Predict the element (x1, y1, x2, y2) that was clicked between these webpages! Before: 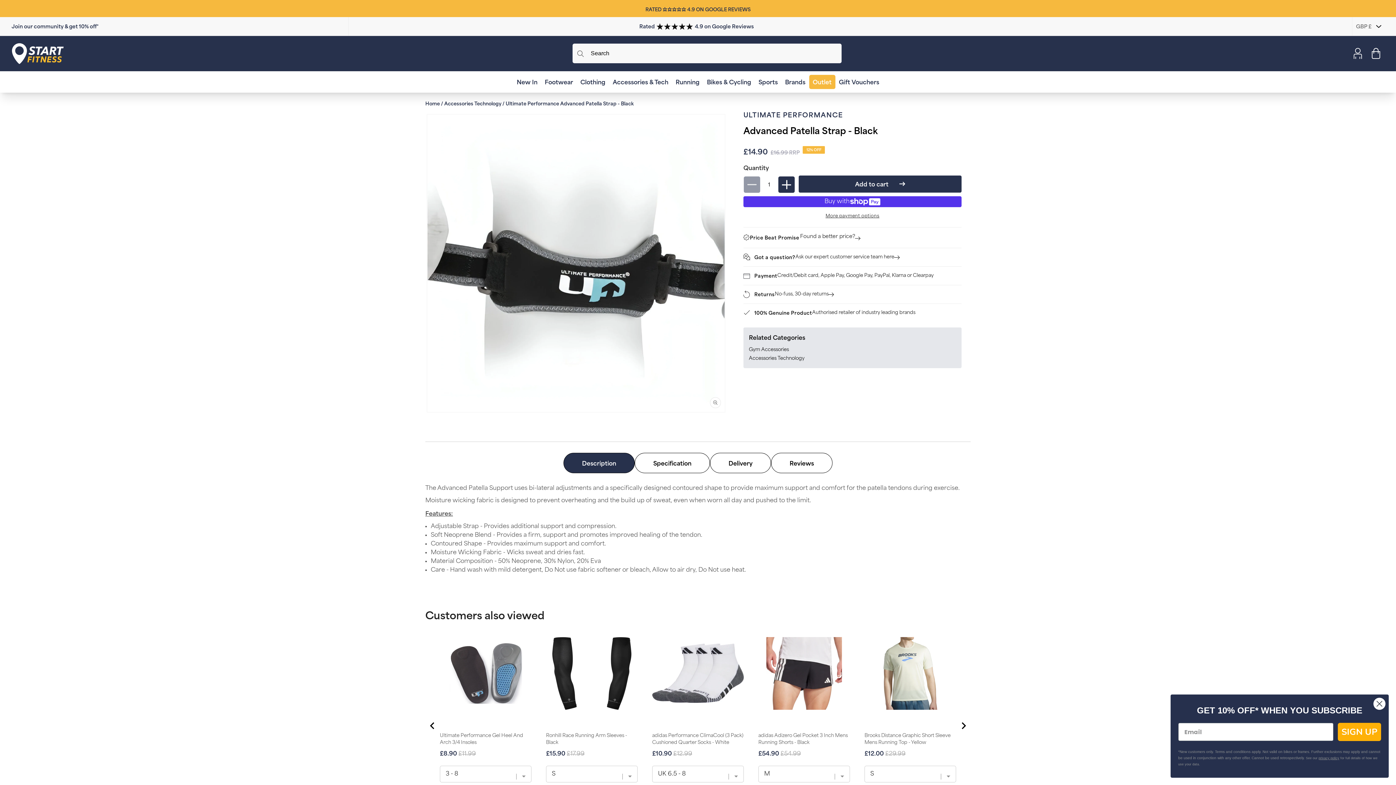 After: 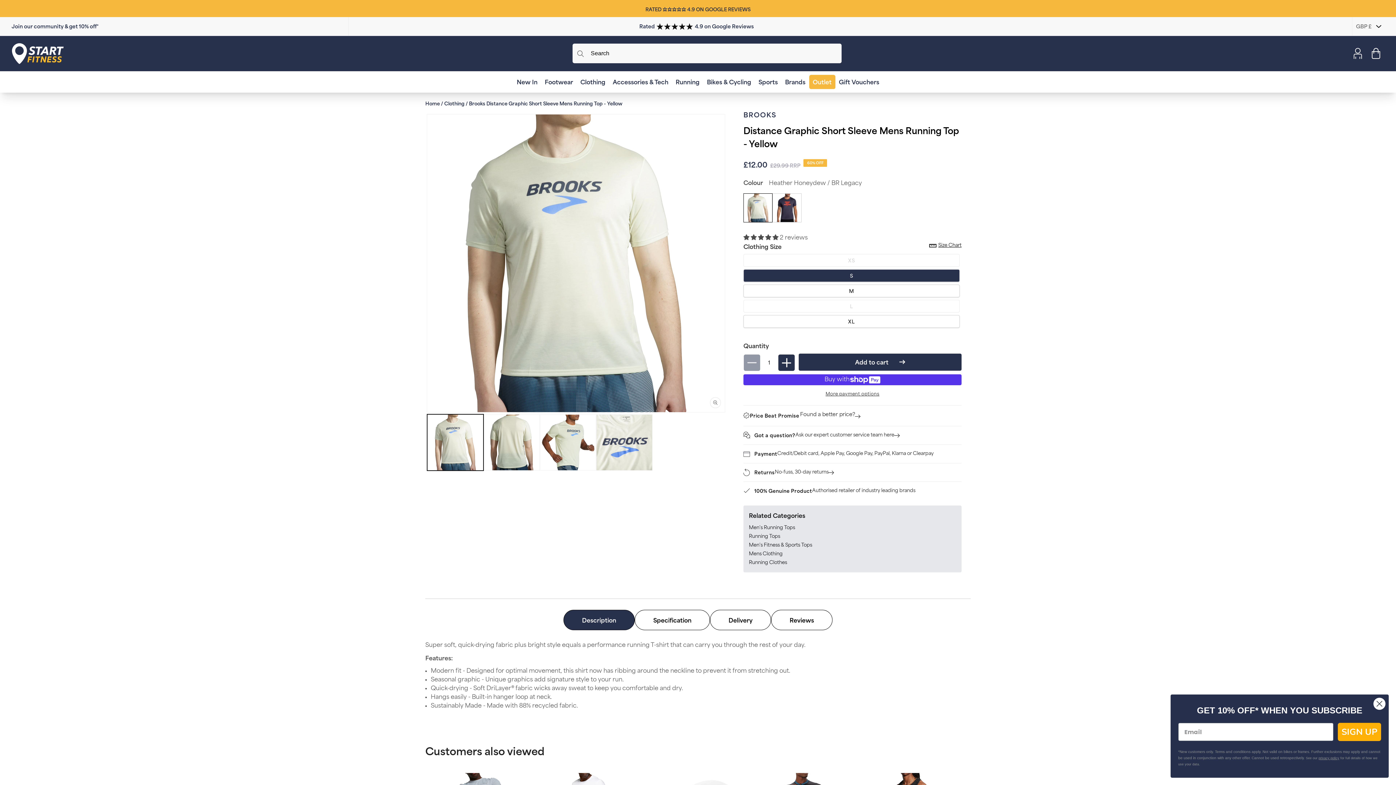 Action: bbox: (864, 732, 956, 746) label: View Brooks Distance Graphic Short Sleeve Mens Running Top - Yellow